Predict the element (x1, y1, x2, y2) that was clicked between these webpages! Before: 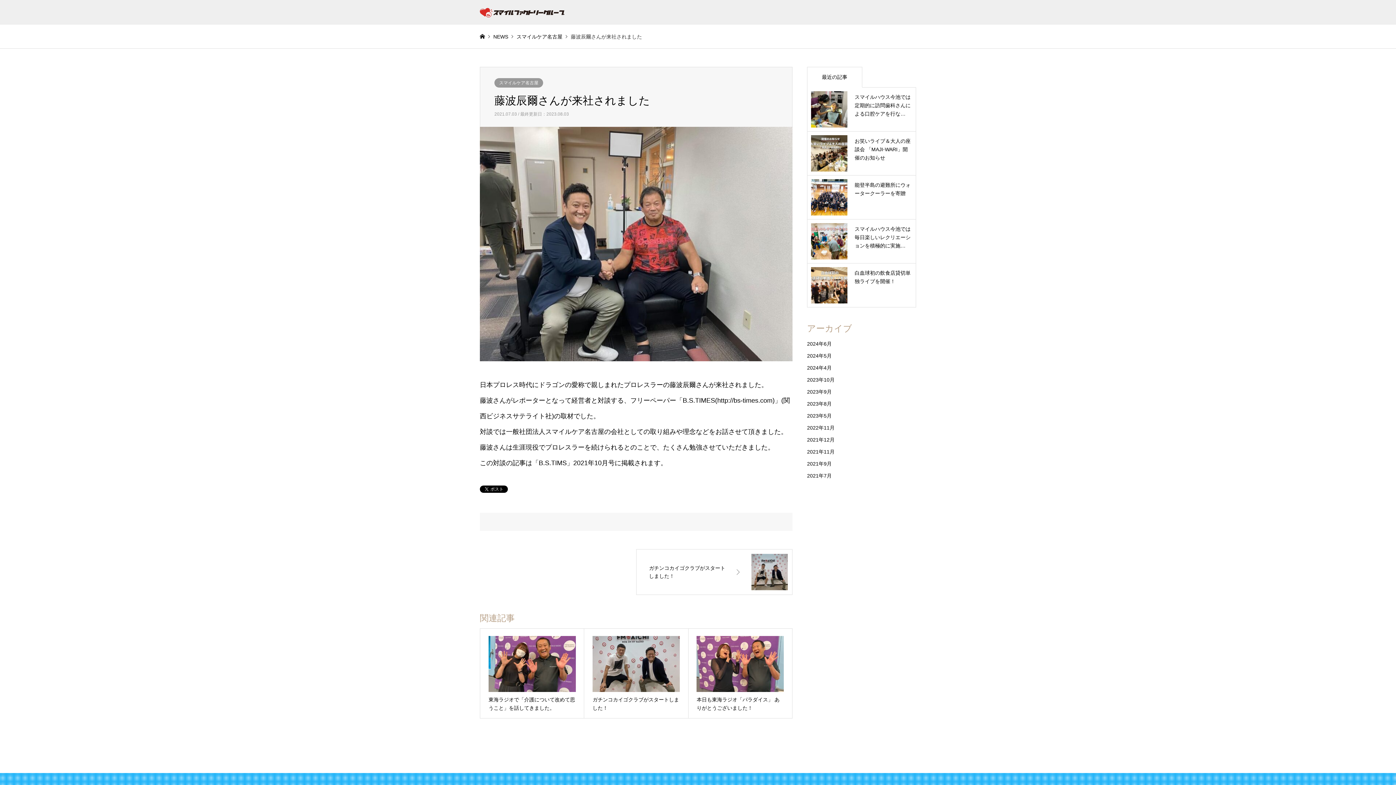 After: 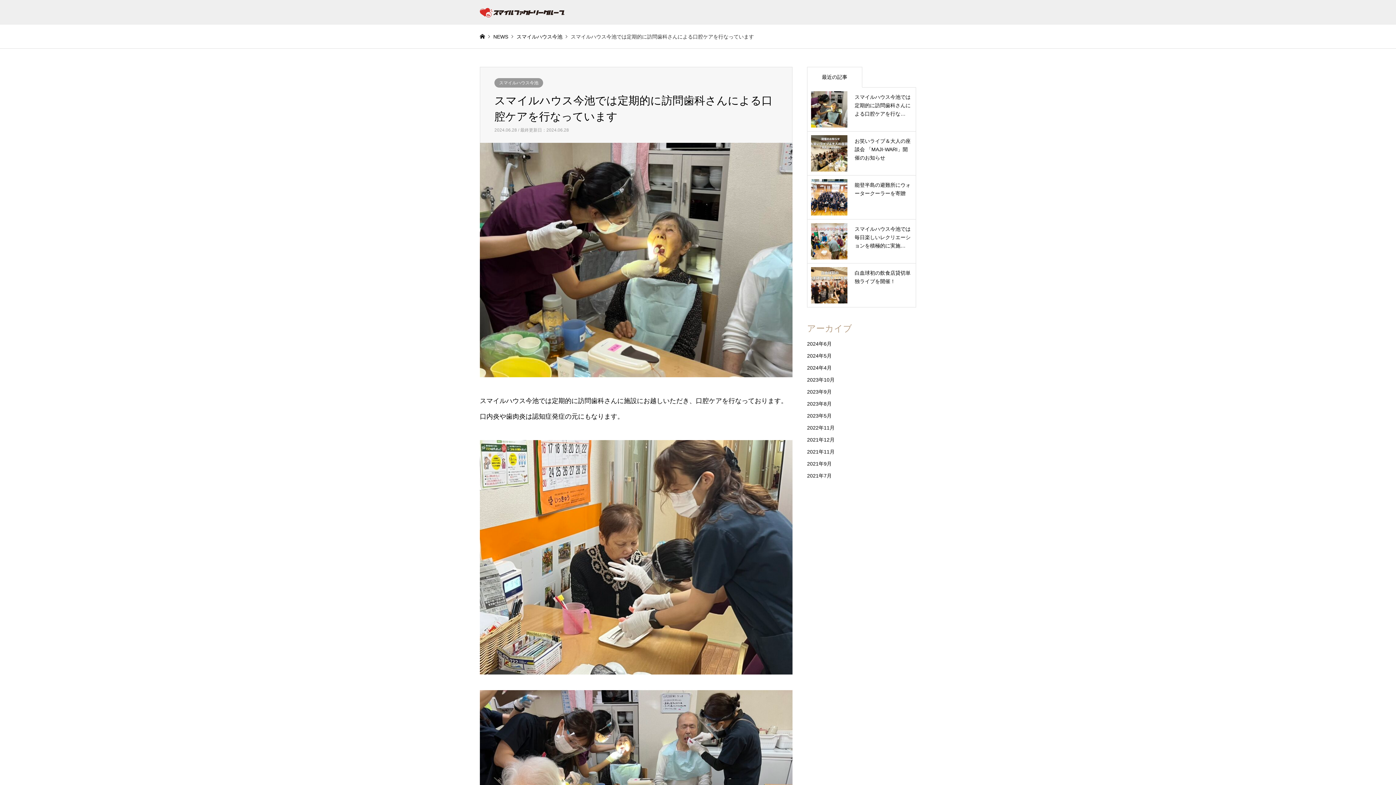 Action: bbox: (811, 91, 912, 127) label: スマイルハウス今池では定期的に訪問歯科さんによる口腔ケアを行な…